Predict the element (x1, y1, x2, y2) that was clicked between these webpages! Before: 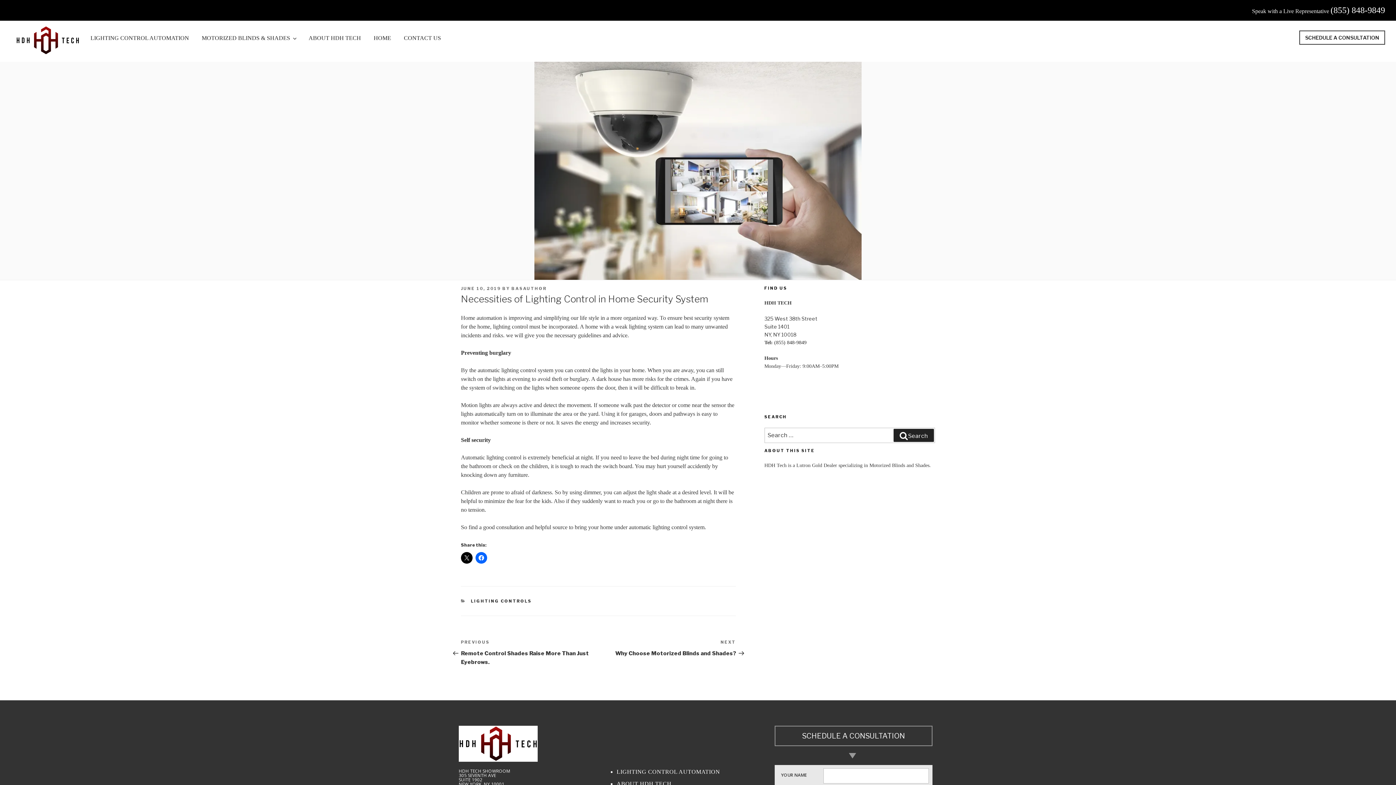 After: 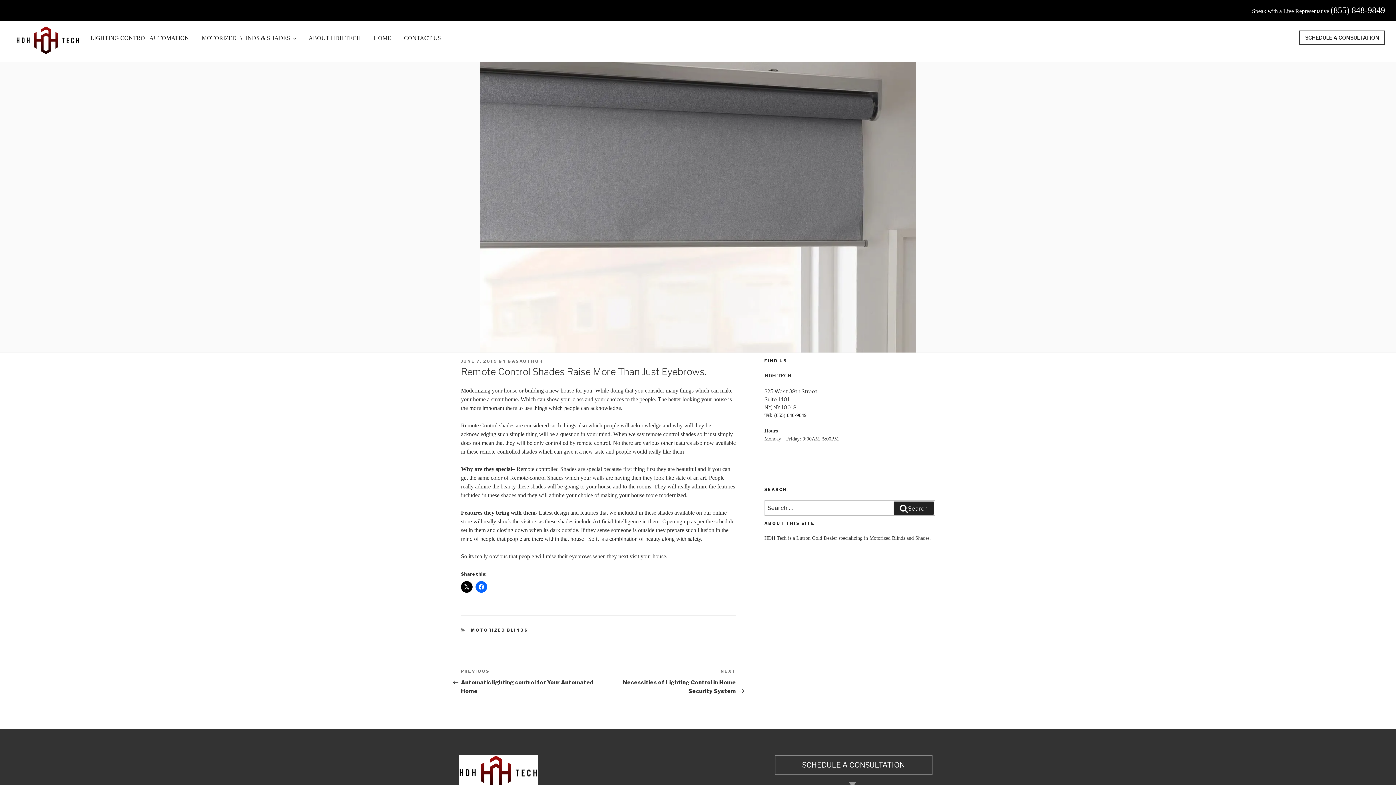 Action: bbox: (461, 639, 598, 665) label: Previous Post
PREVIOUS
Remote Control Shades Raise More Than Just Eyebrows.